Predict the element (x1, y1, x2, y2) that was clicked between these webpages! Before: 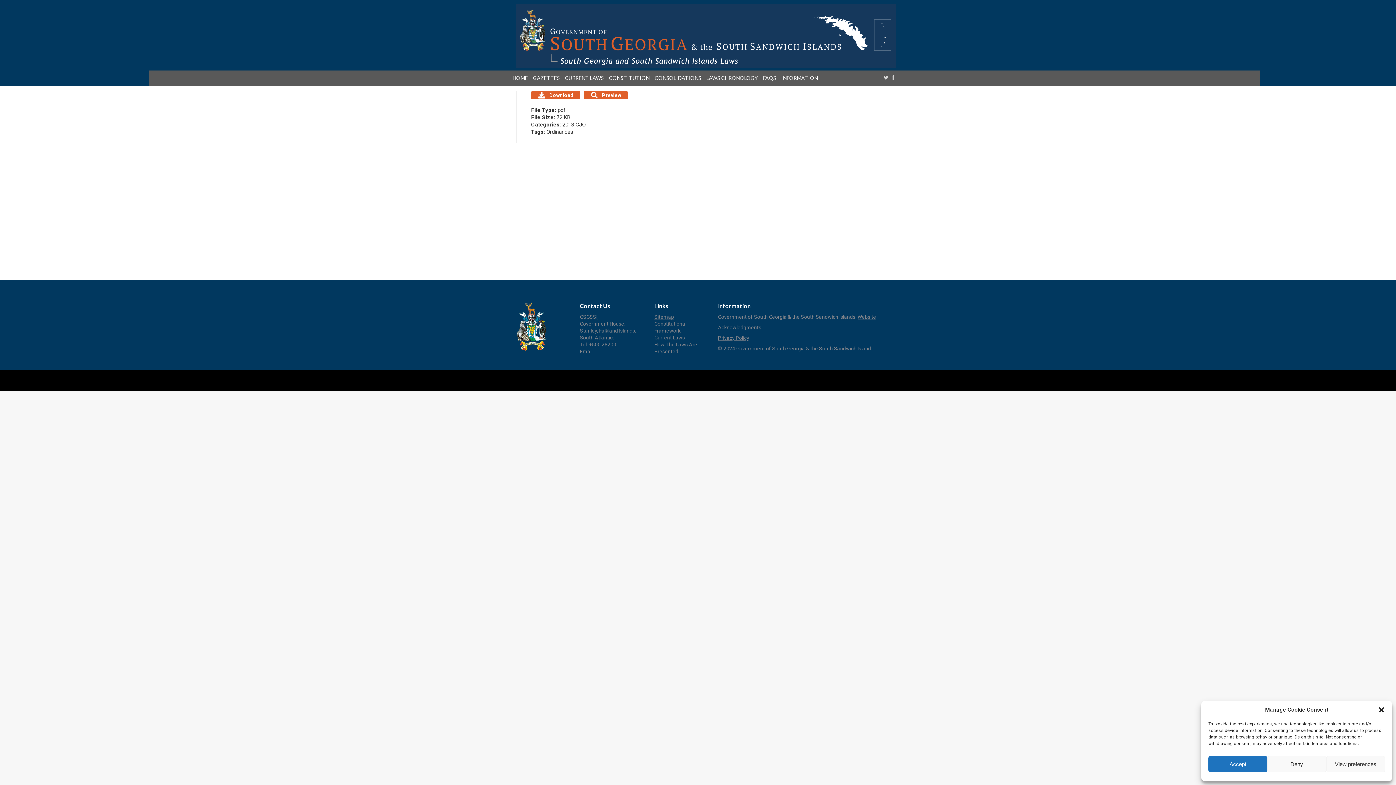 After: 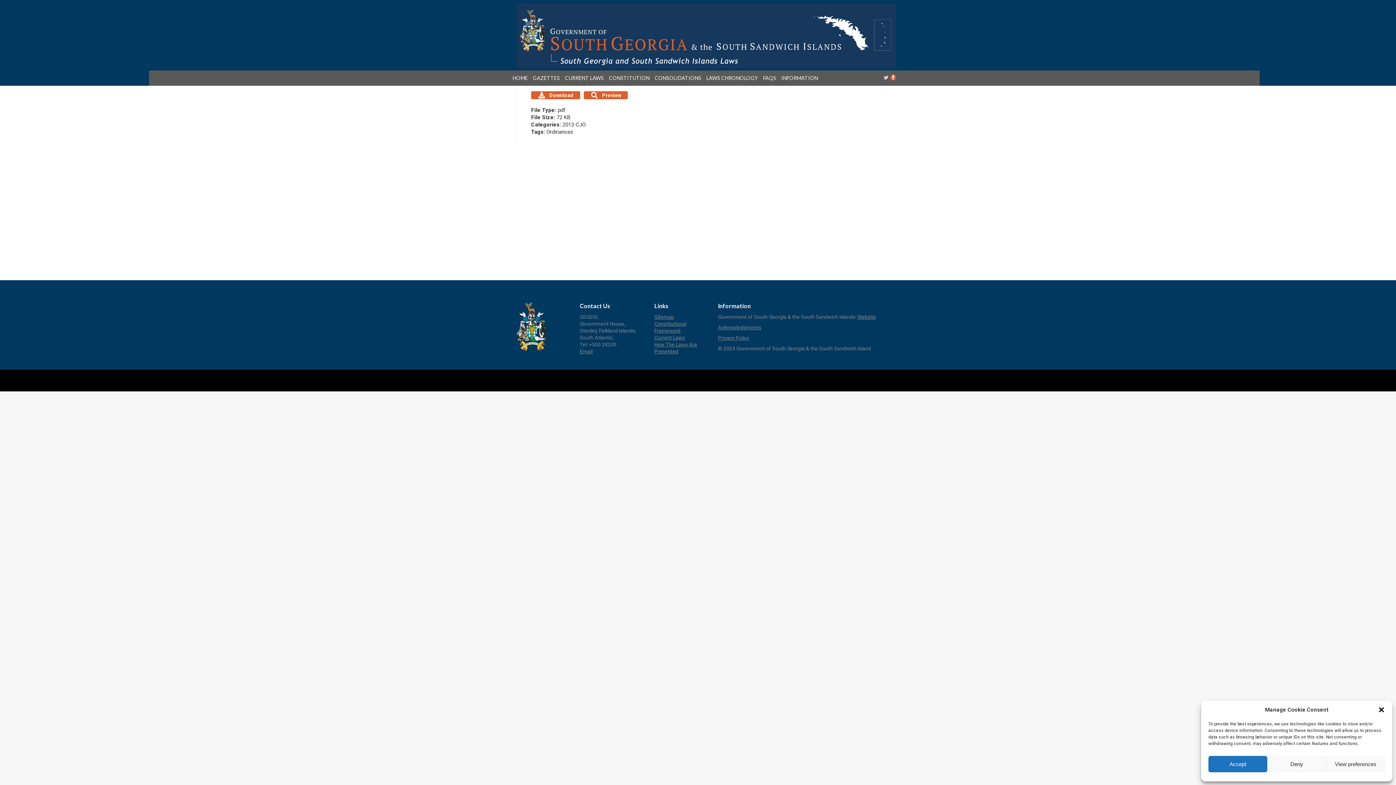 Action: label: Facebook page opens in new window bbox: (890, 74, 896, 80)